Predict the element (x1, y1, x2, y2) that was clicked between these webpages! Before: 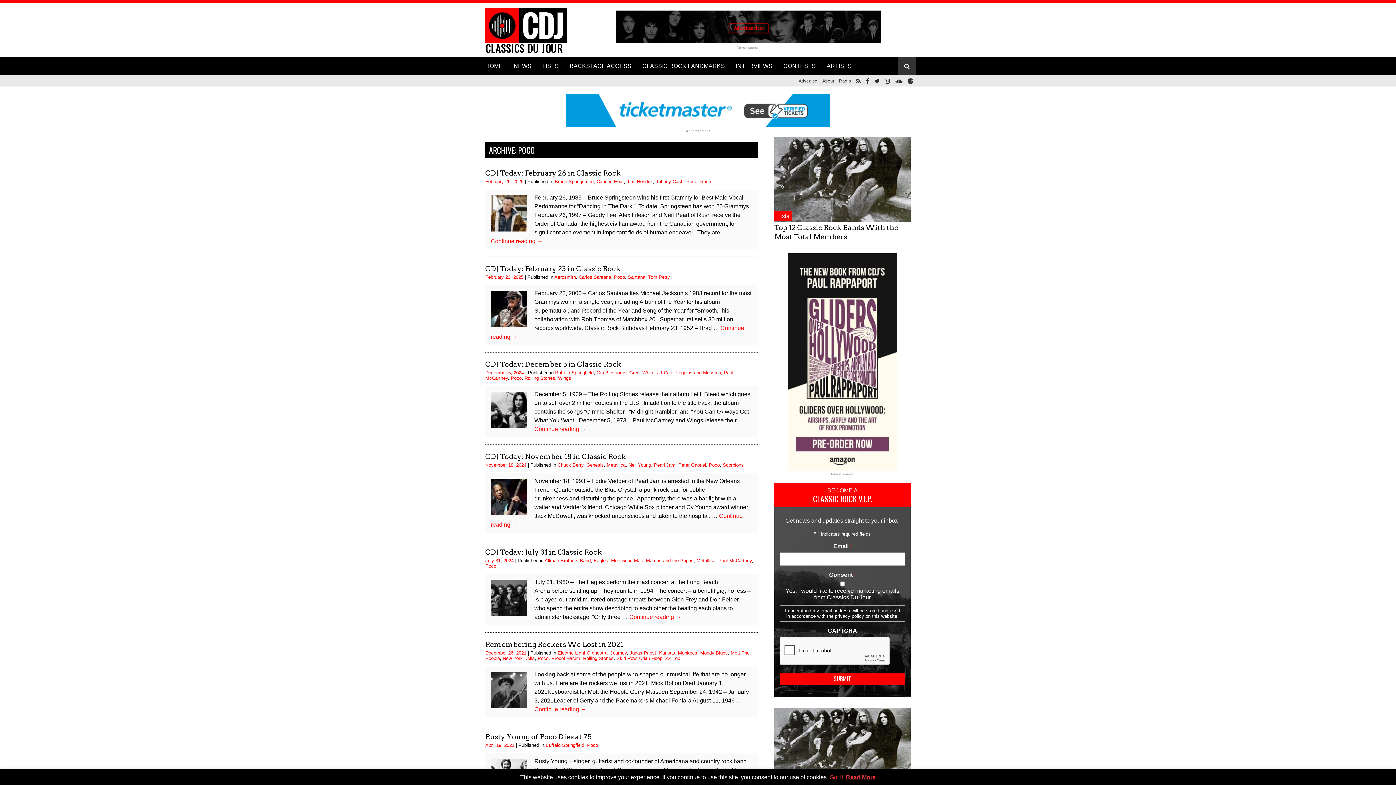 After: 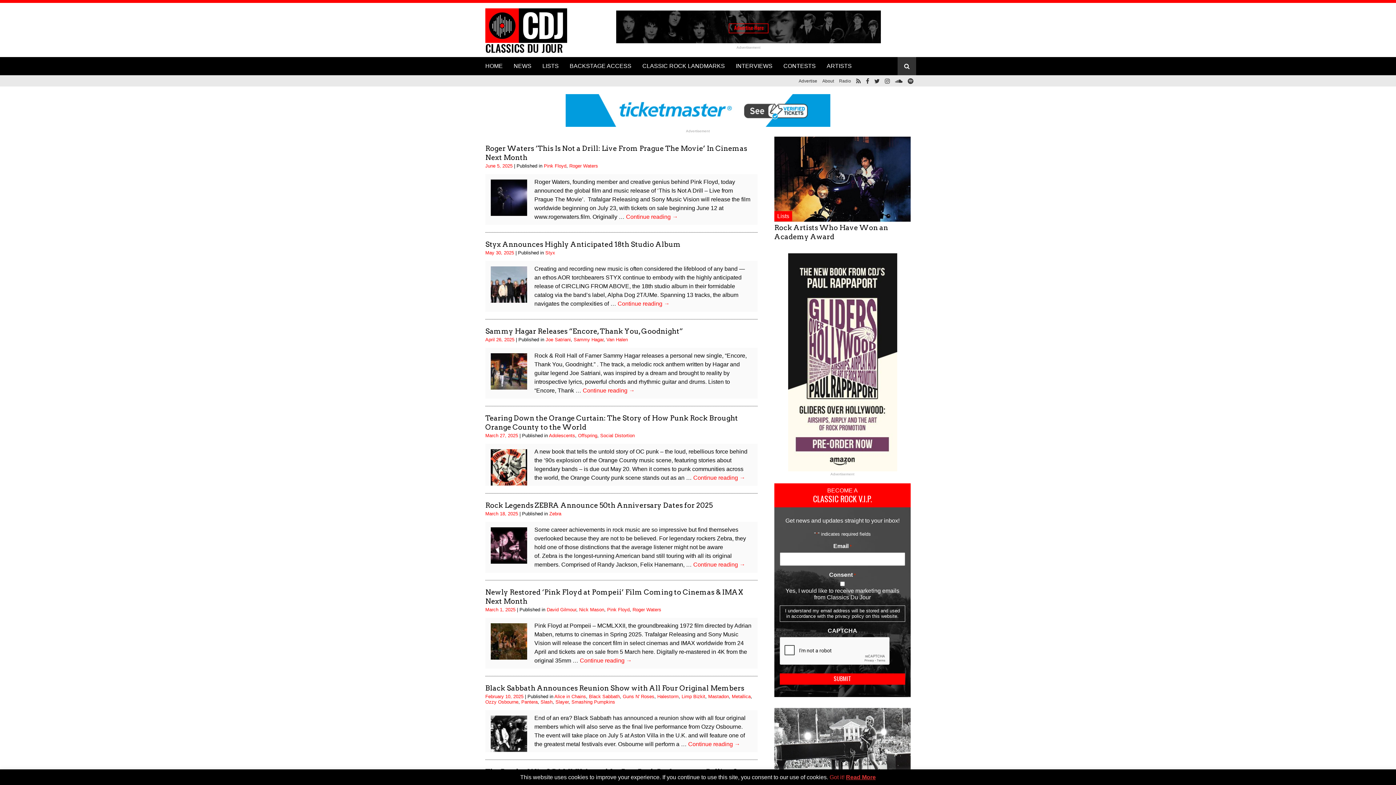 Action: label: NEWS bbox: (508, 56, 537, 75)